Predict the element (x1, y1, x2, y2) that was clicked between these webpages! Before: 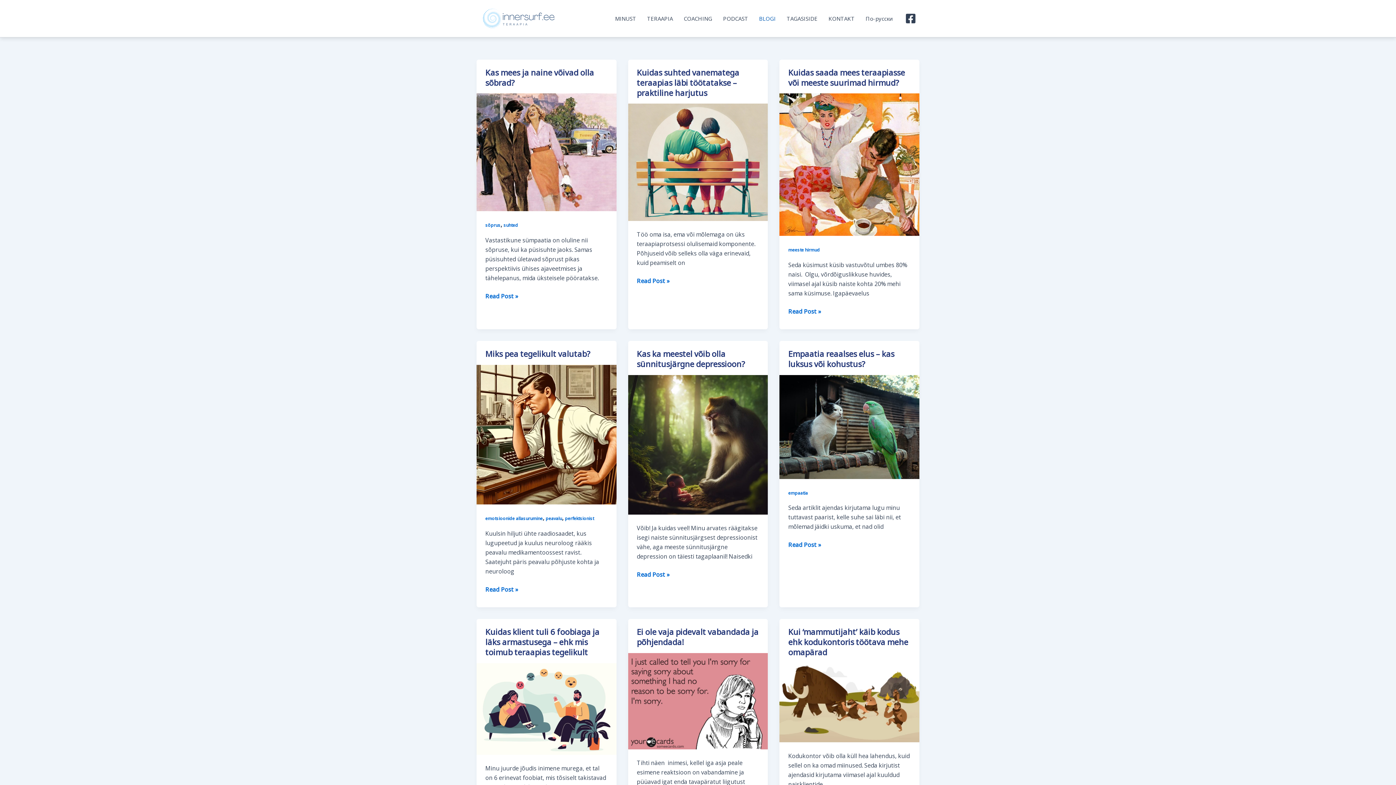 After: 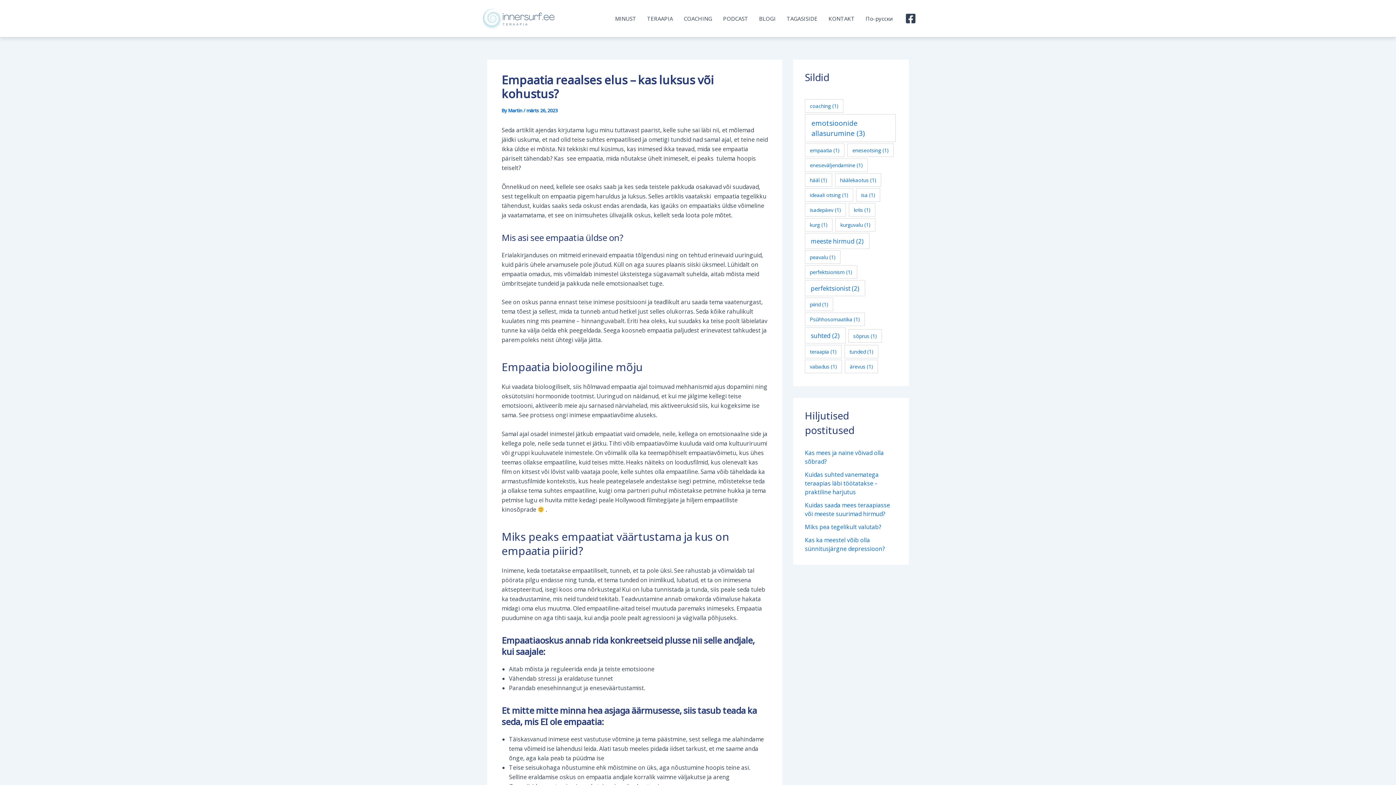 Action: bbox: (779, 422, 919, 430) label: Read: Empaatia reaalses elus – kas luksus või kohustus?